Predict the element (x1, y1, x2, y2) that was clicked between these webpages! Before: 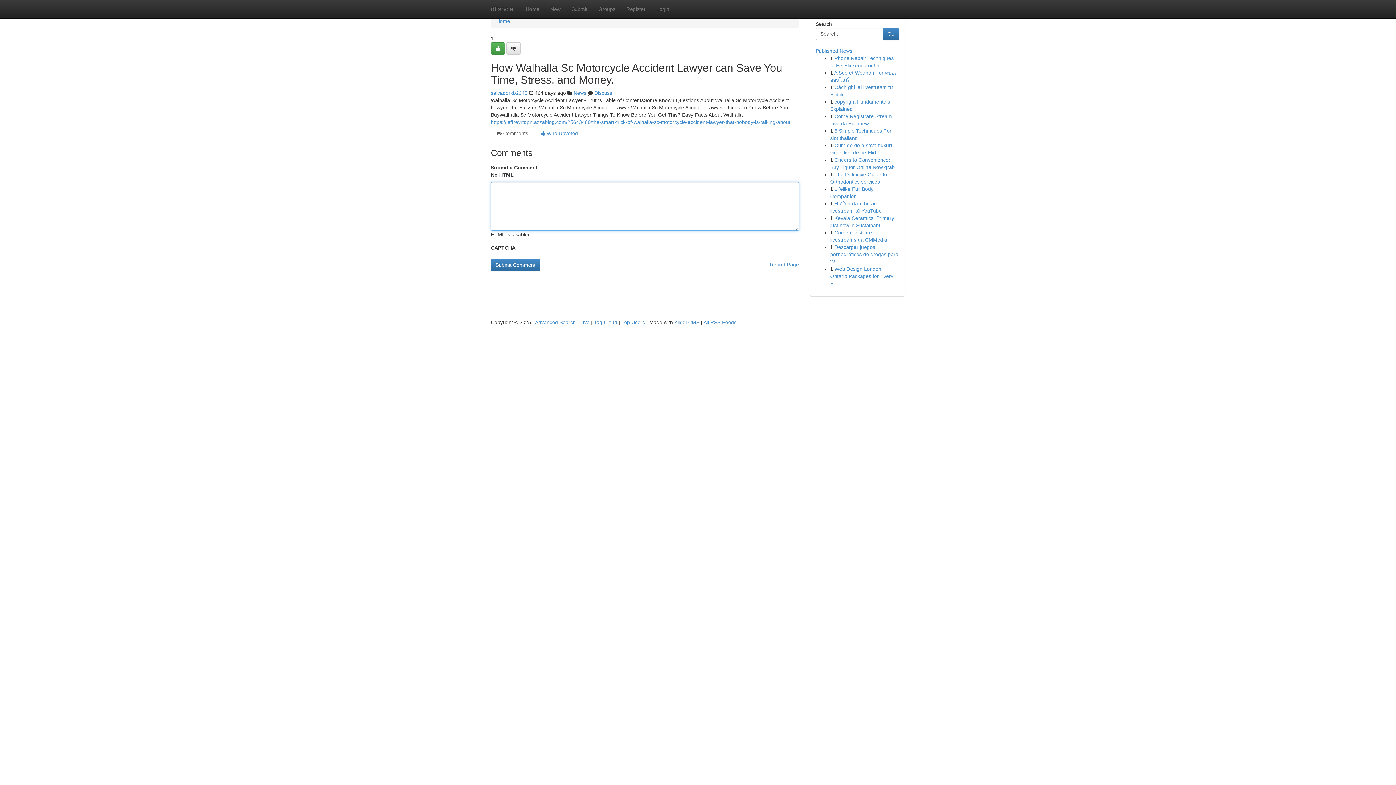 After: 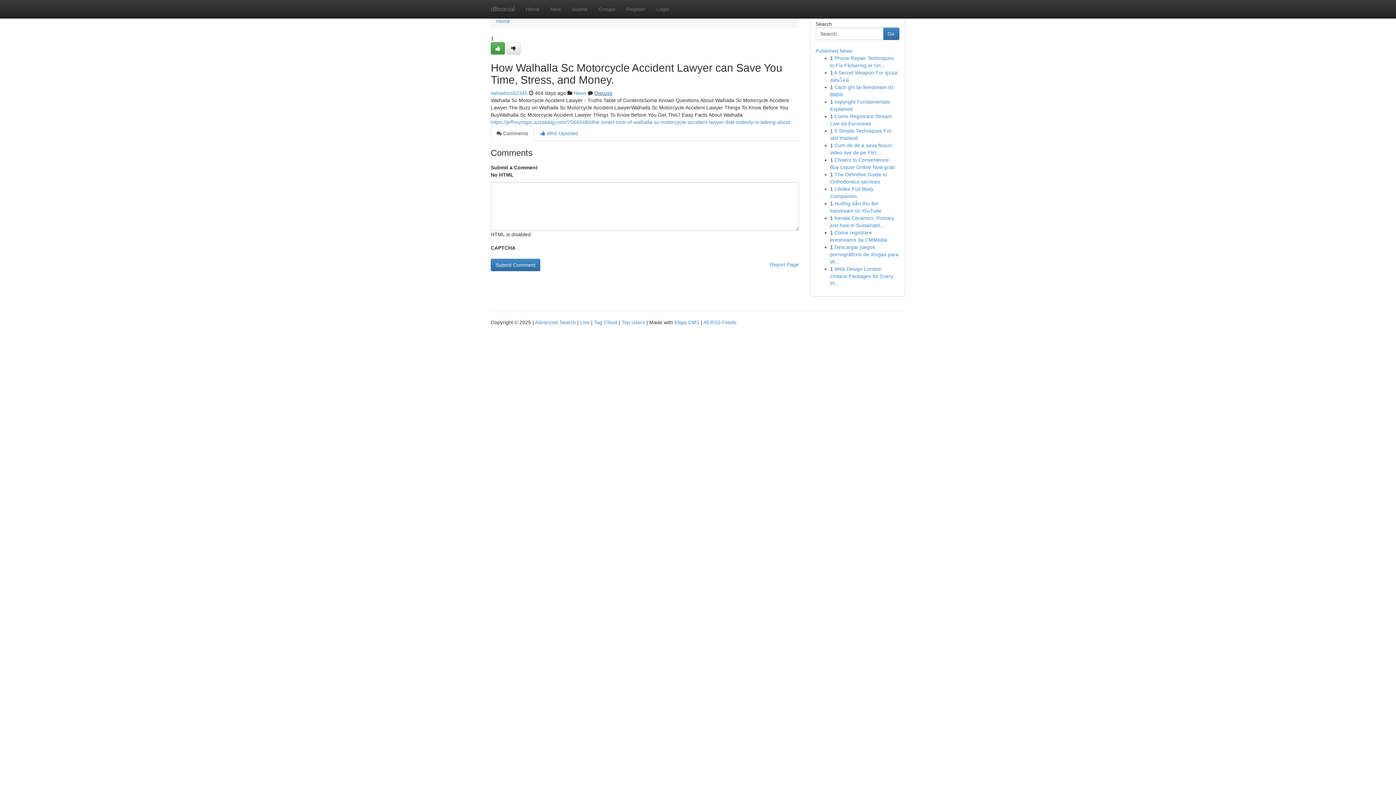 Action: label: Discuss bbox: (594, 90, 612, 96)